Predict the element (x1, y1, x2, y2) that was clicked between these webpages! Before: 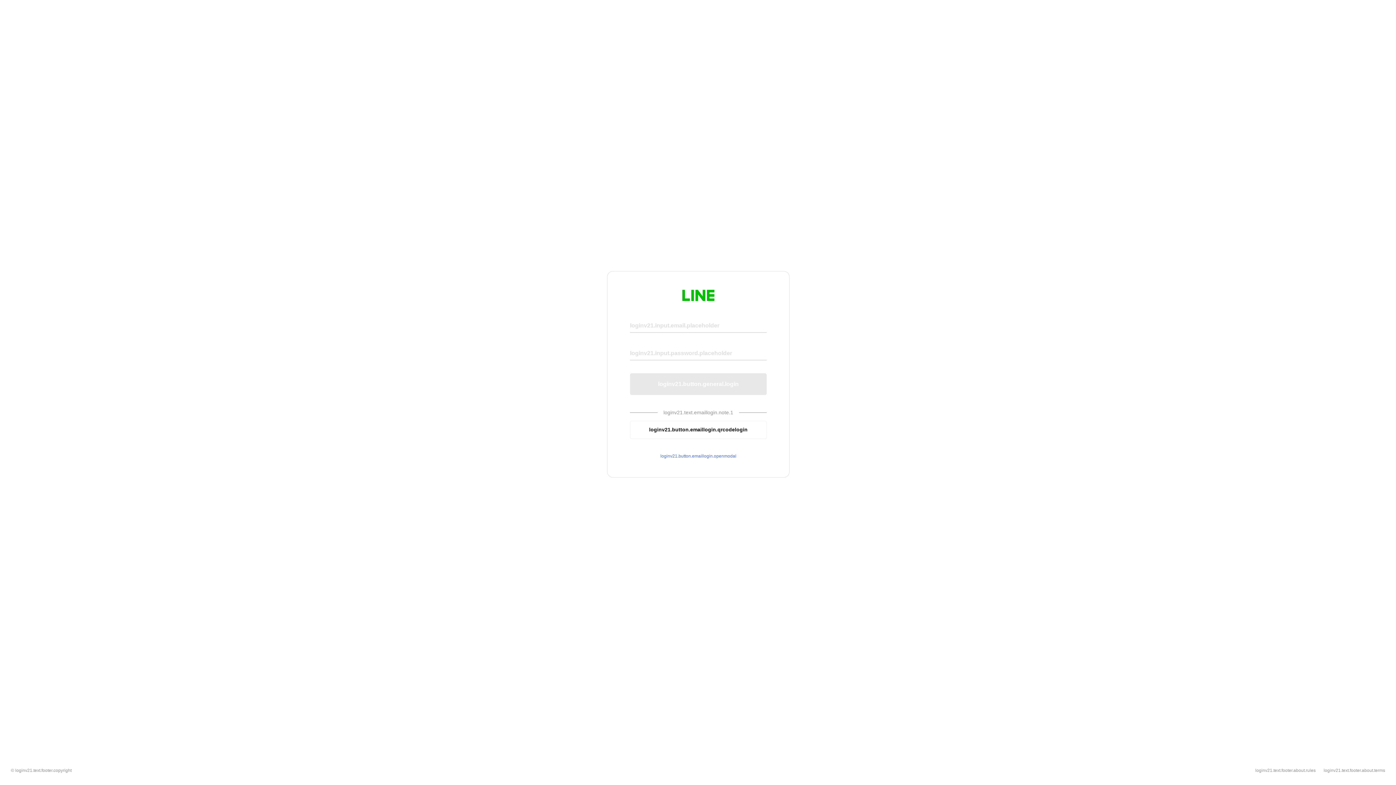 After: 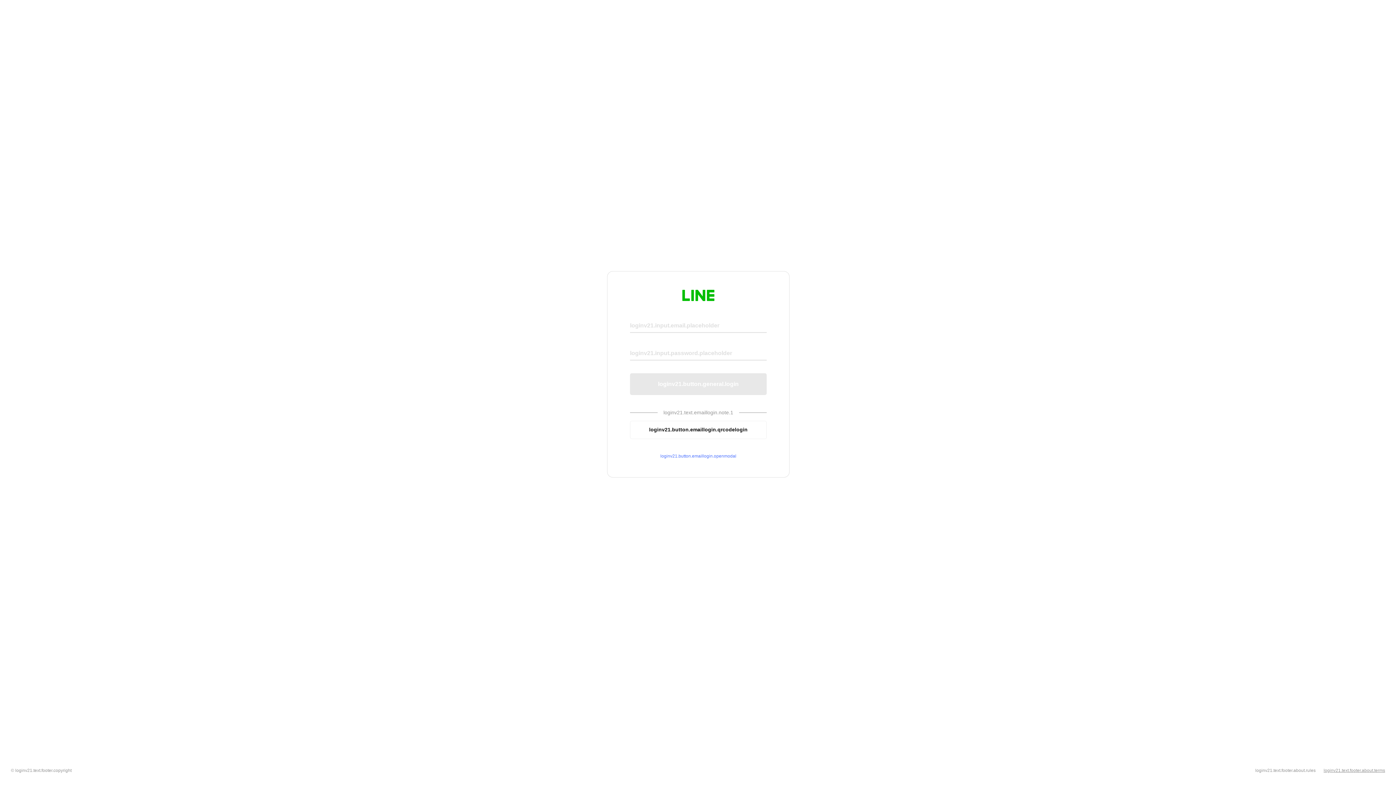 Action: bbox: (1324, 768, 1385, 773) label: loginv21.text.footer.about.terms